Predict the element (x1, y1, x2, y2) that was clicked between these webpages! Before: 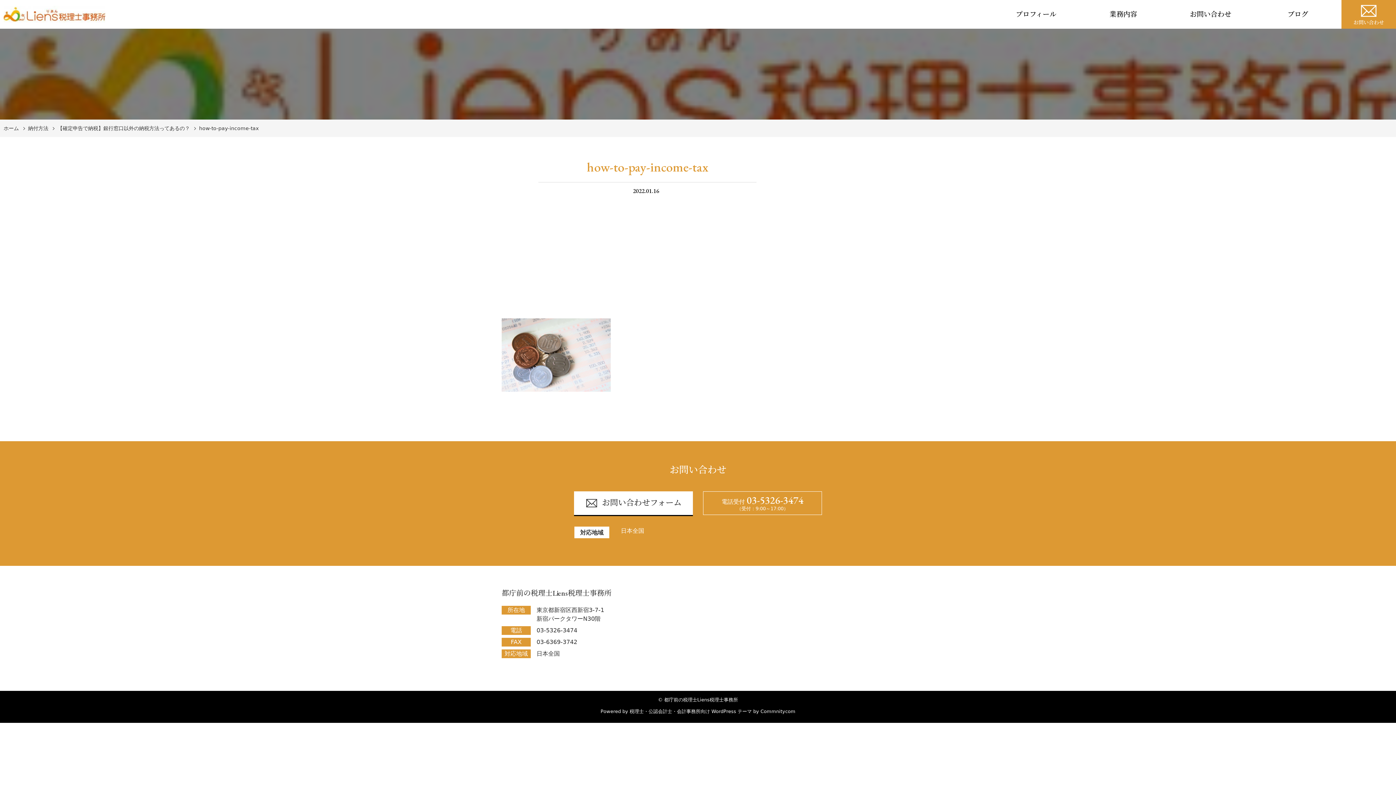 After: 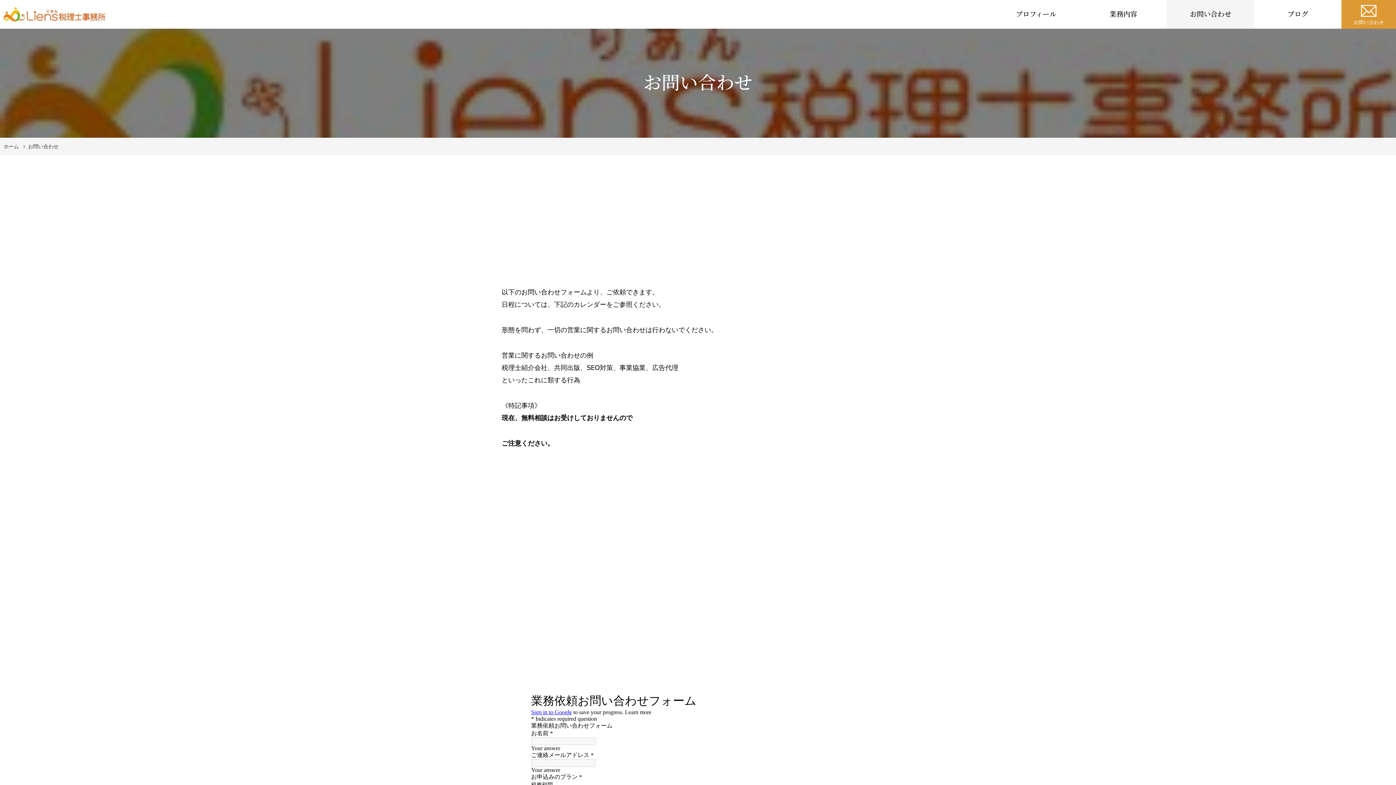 Action: label: お問い合わせ bbox: (1167, 0, 1254, 28)